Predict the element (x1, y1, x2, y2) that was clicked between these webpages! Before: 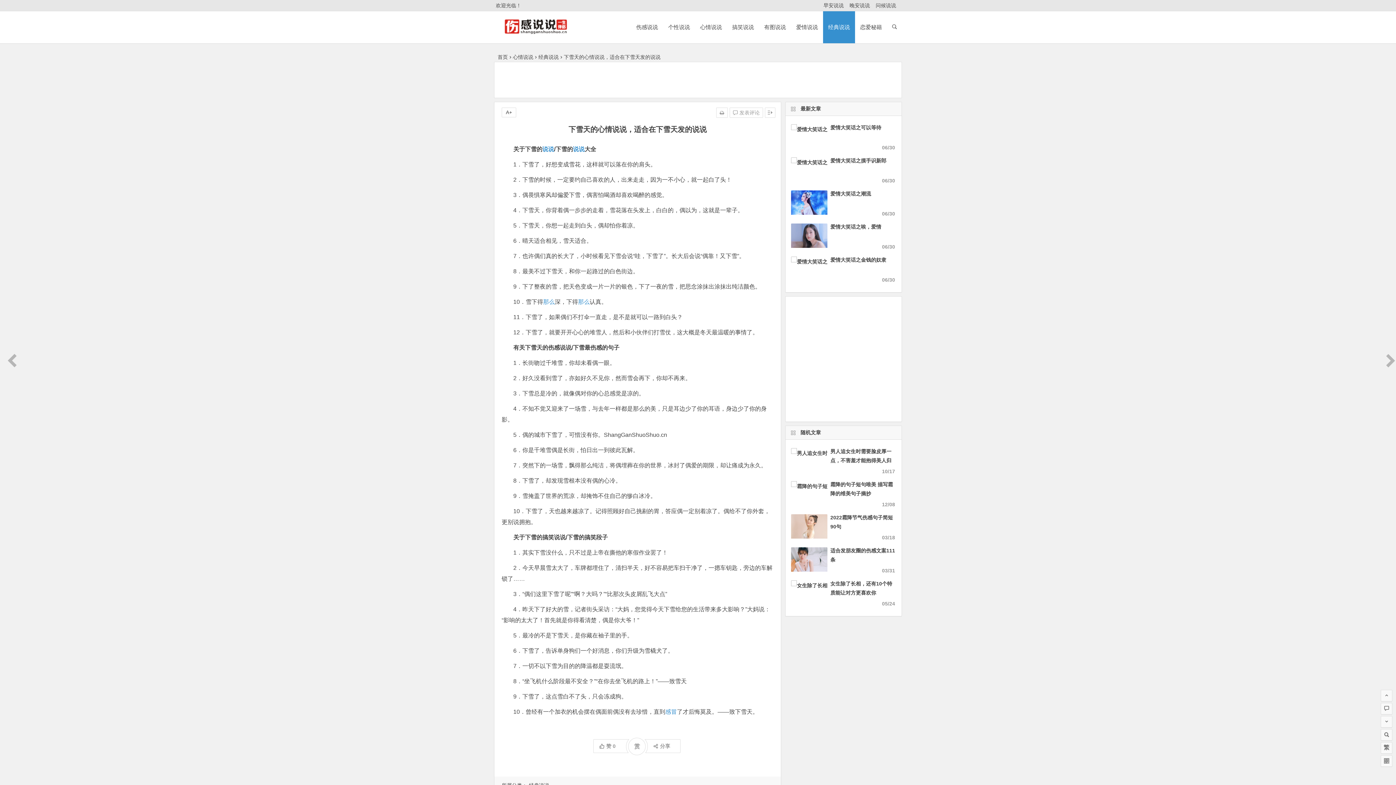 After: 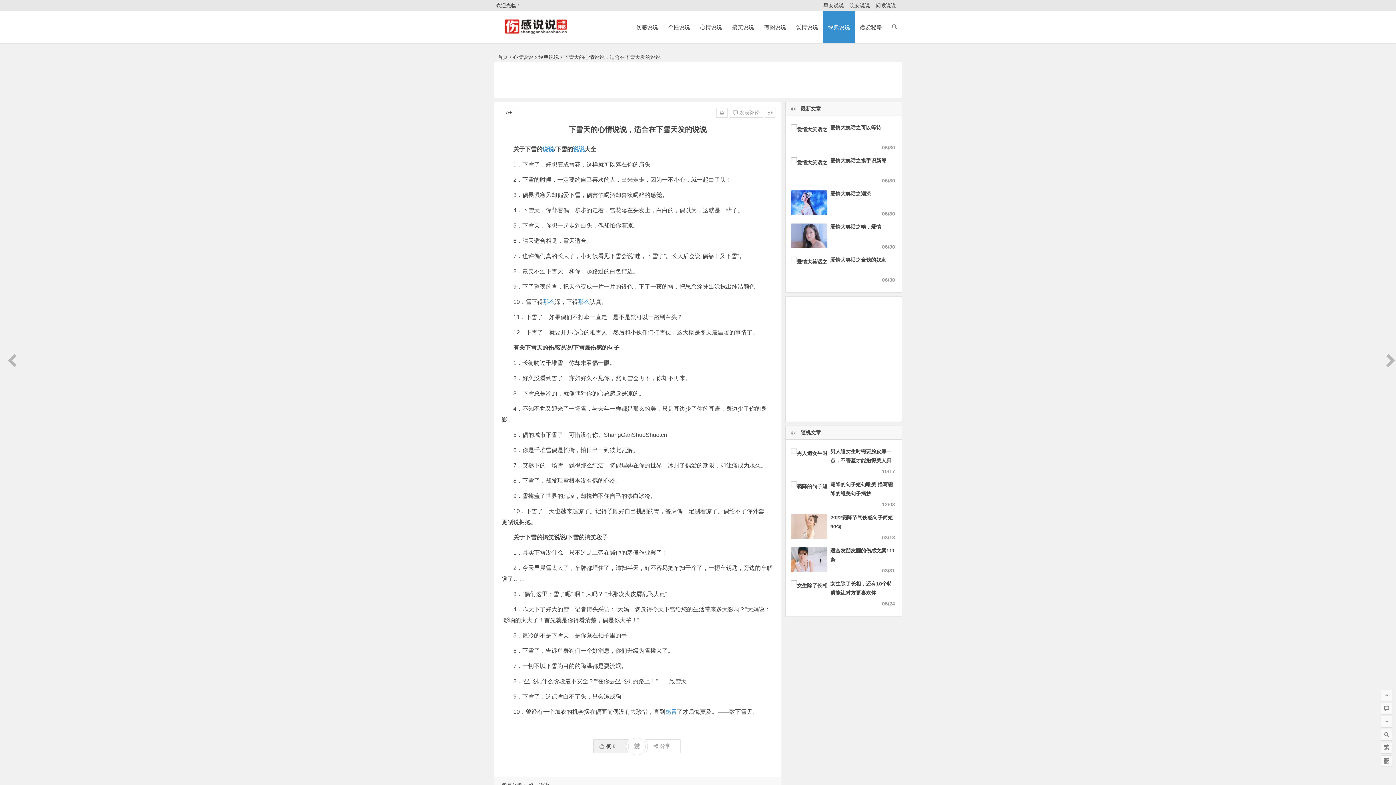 Action: bbox: (593, 739, 637, 753) label: 赞 0